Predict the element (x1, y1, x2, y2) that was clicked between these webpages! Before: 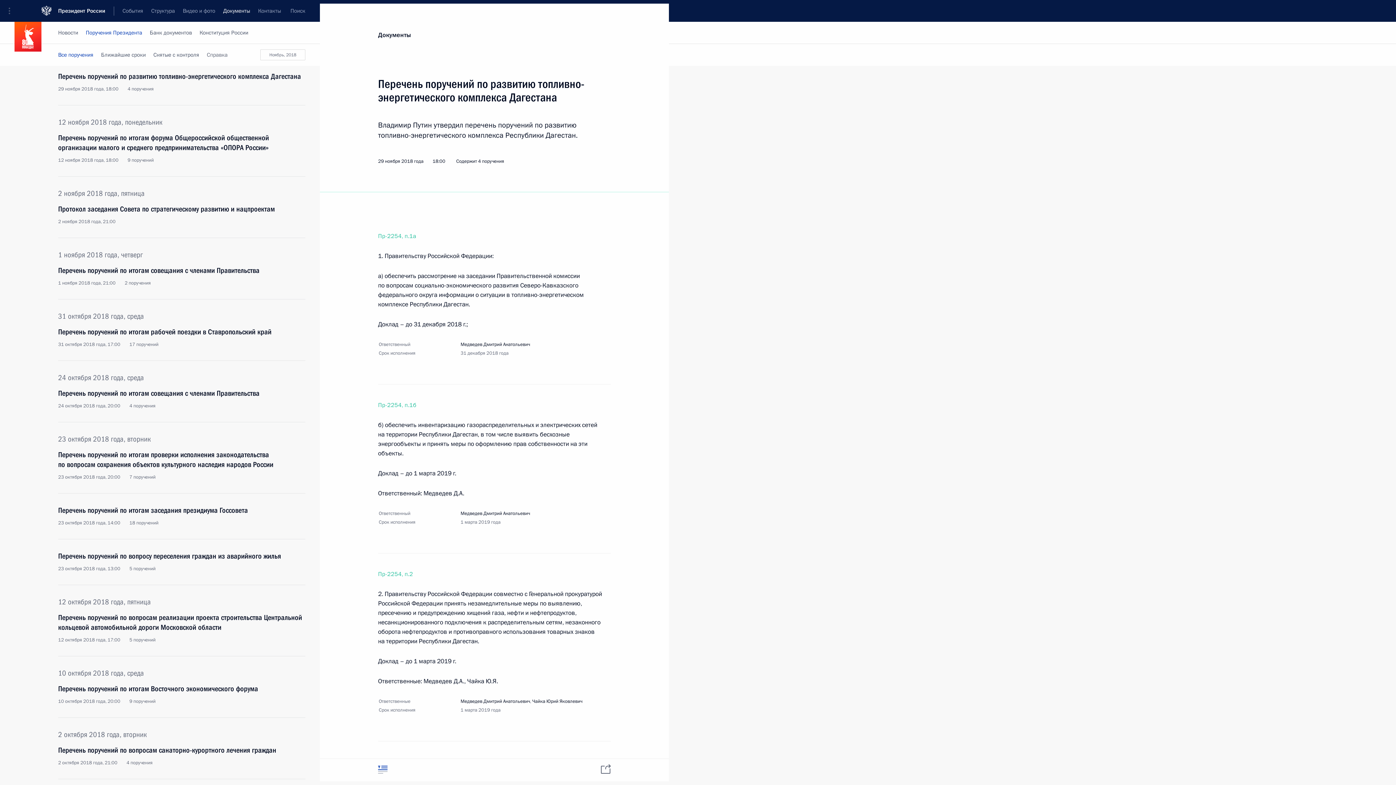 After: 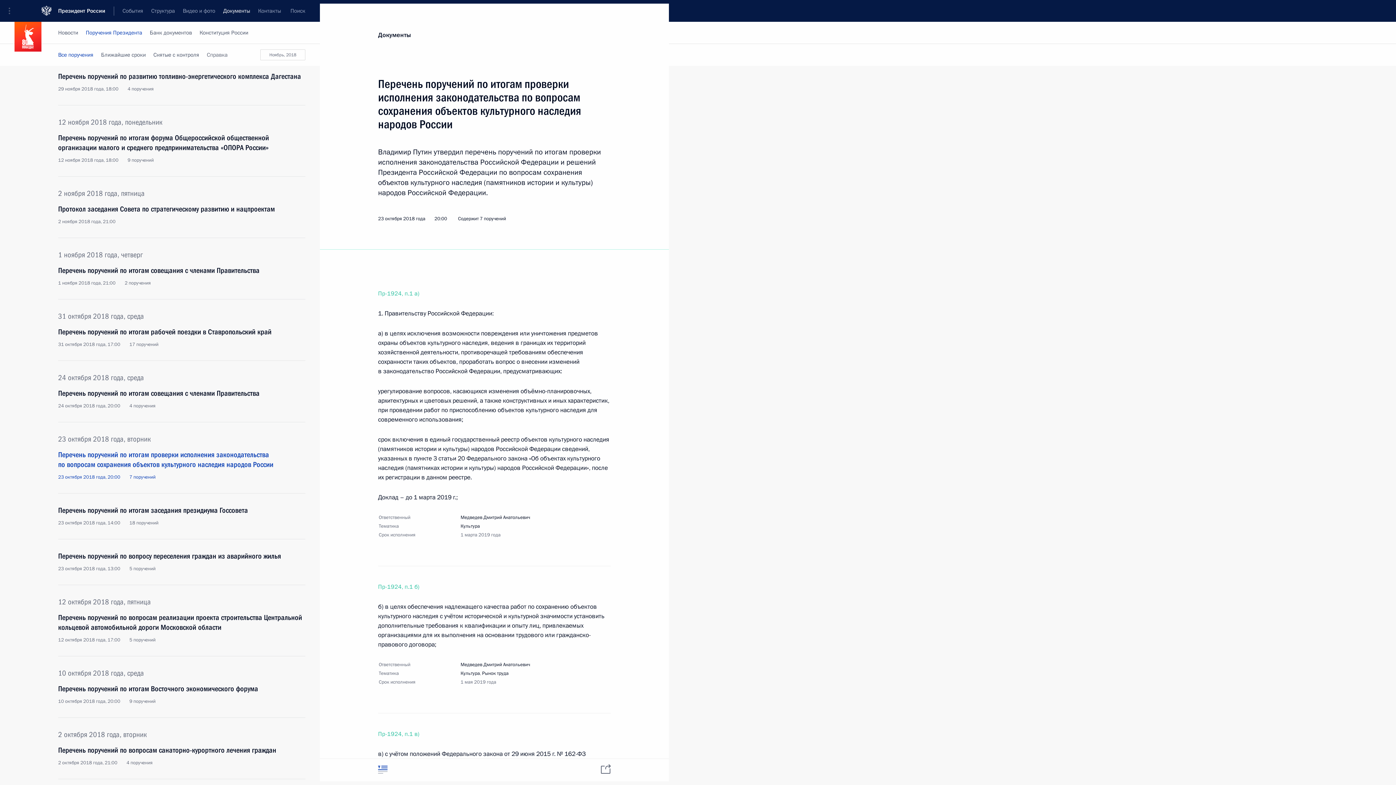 Action: label: Перечень поручений по итогам проверки исполнения законодательства по вопросам сохранения объектов культурного наследия народов России
23 октября 2018 года, 20:00 7 поручений bbox: (58, 450, 305, 480)